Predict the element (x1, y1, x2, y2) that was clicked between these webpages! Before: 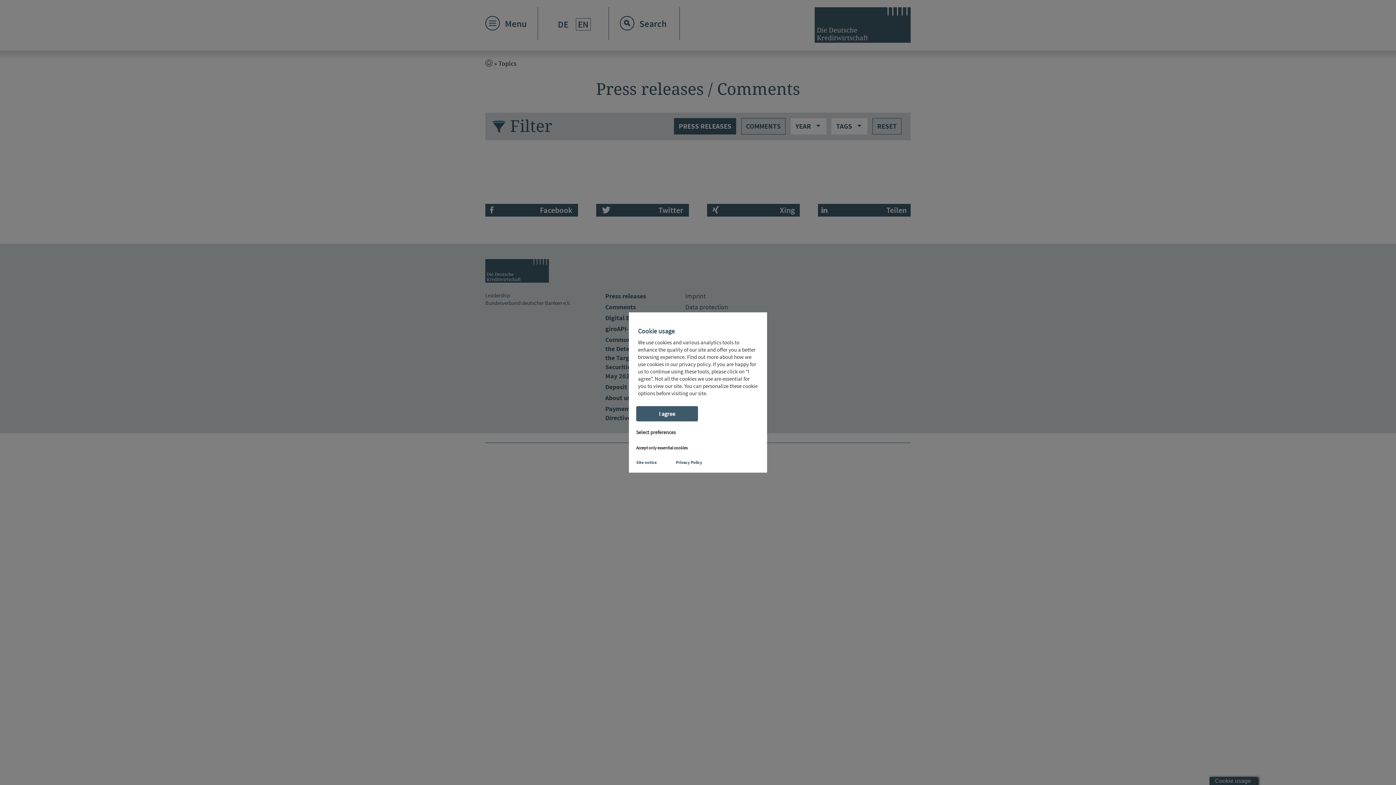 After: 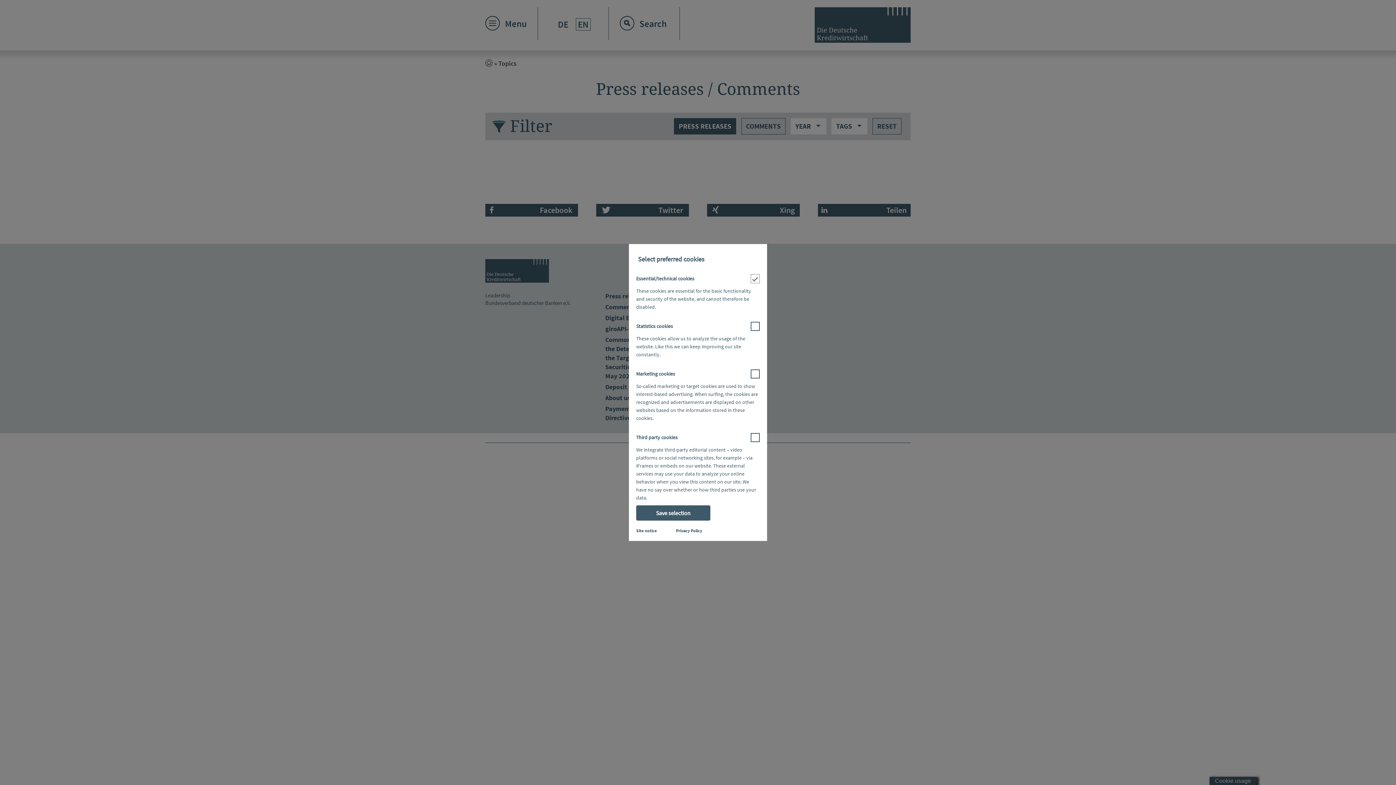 Action: label: Select preferences bbox: (636, 428, 727, 436)